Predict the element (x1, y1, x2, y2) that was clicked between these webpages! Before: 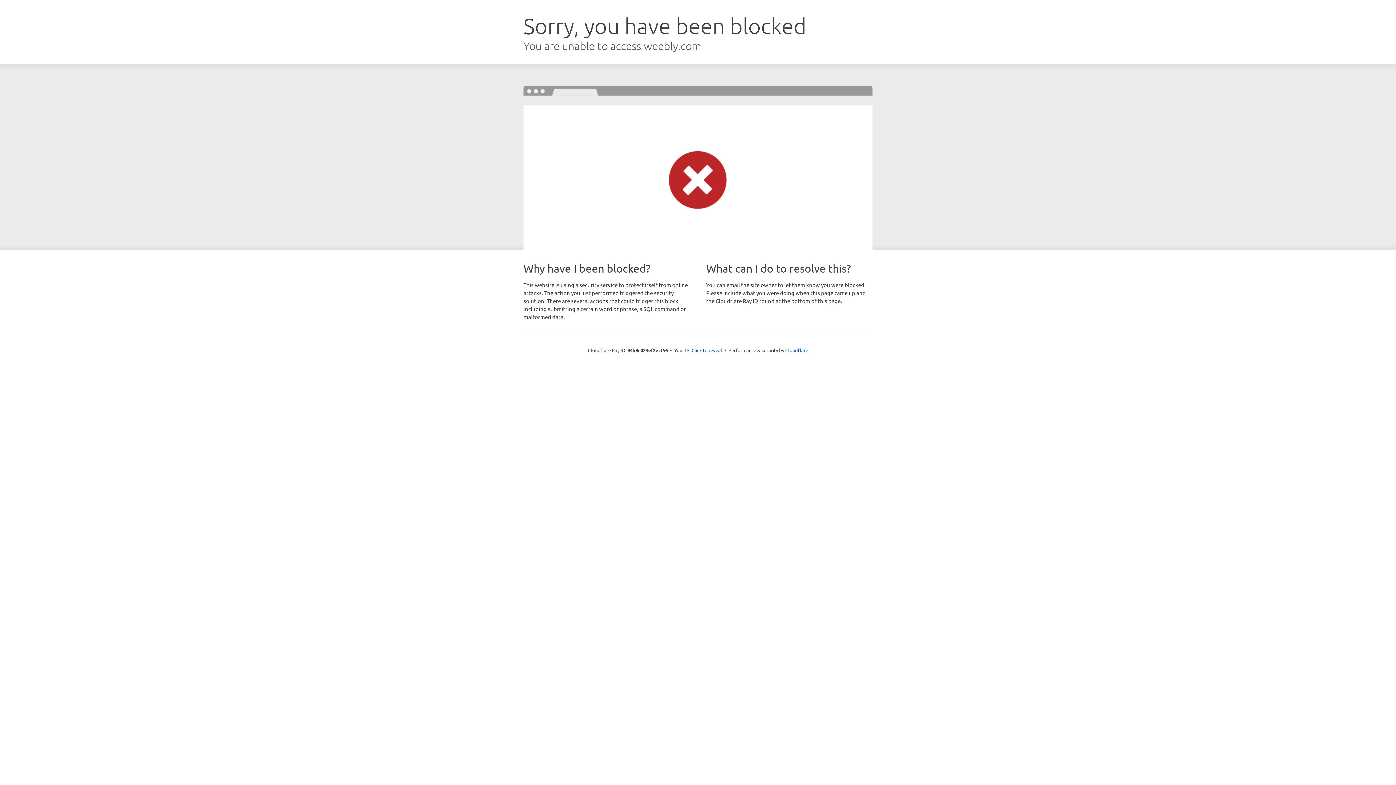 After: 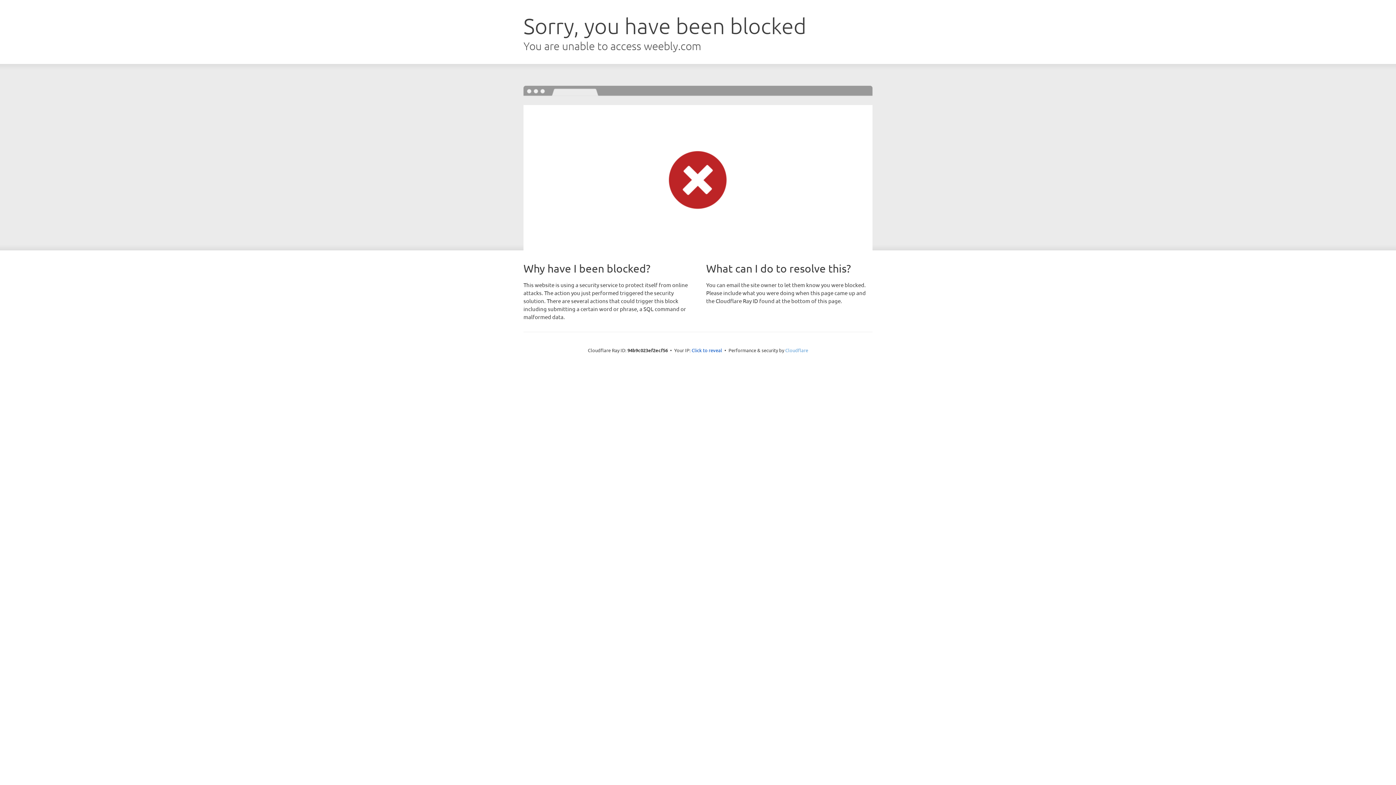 Action: bbox: (785, 347, 808, 353) label: Cloudflare